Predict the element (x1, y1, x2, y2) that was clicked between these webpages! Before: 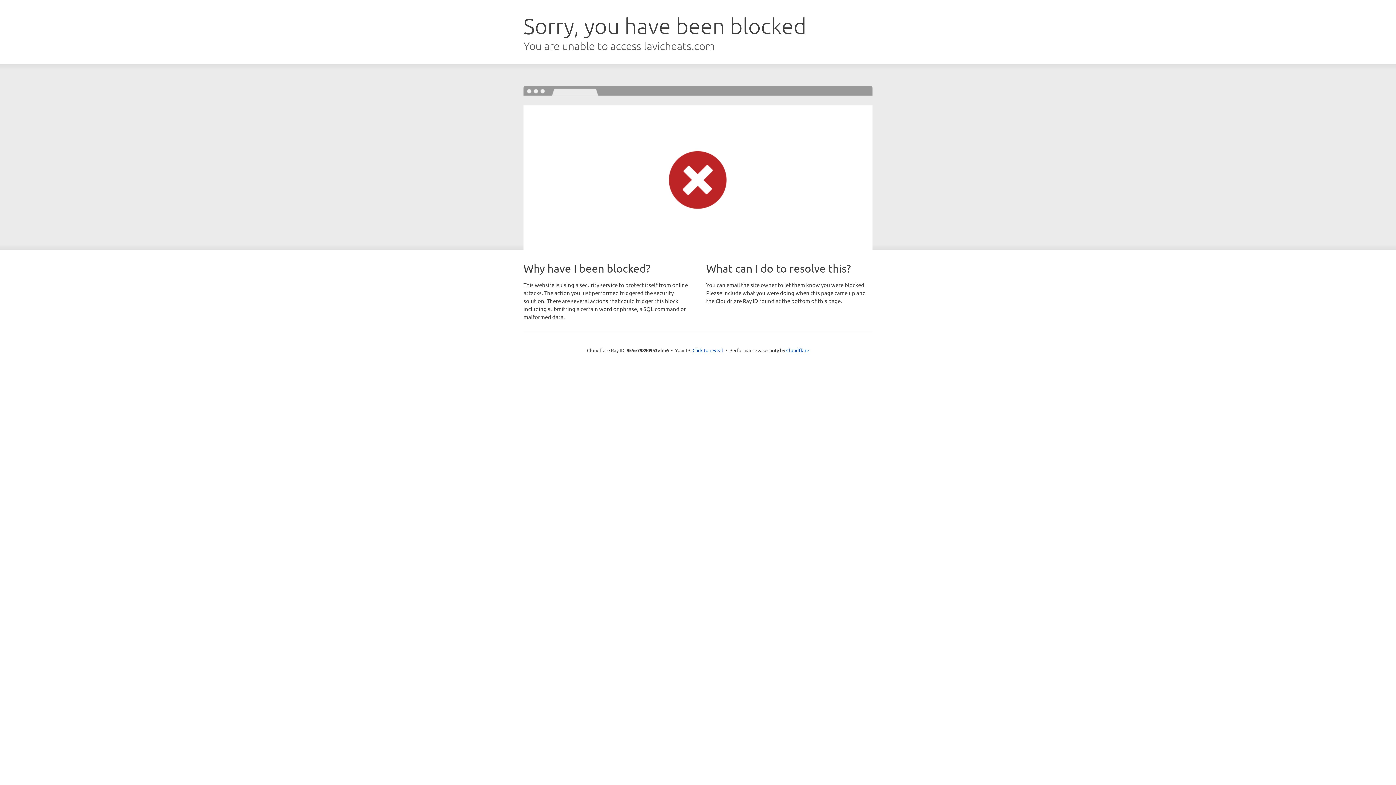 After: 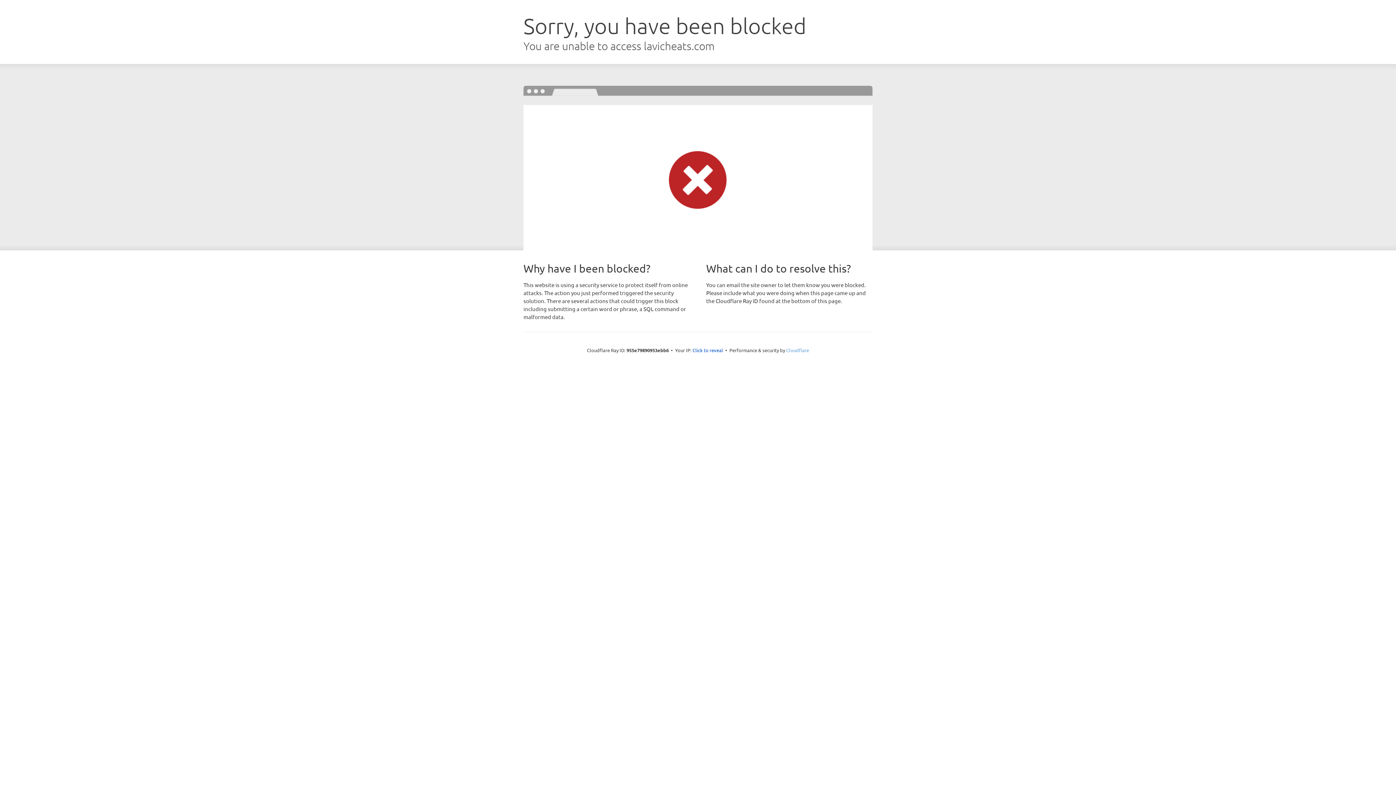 Action: label: Cloudflare bbox: (786, 347, 809, 353)